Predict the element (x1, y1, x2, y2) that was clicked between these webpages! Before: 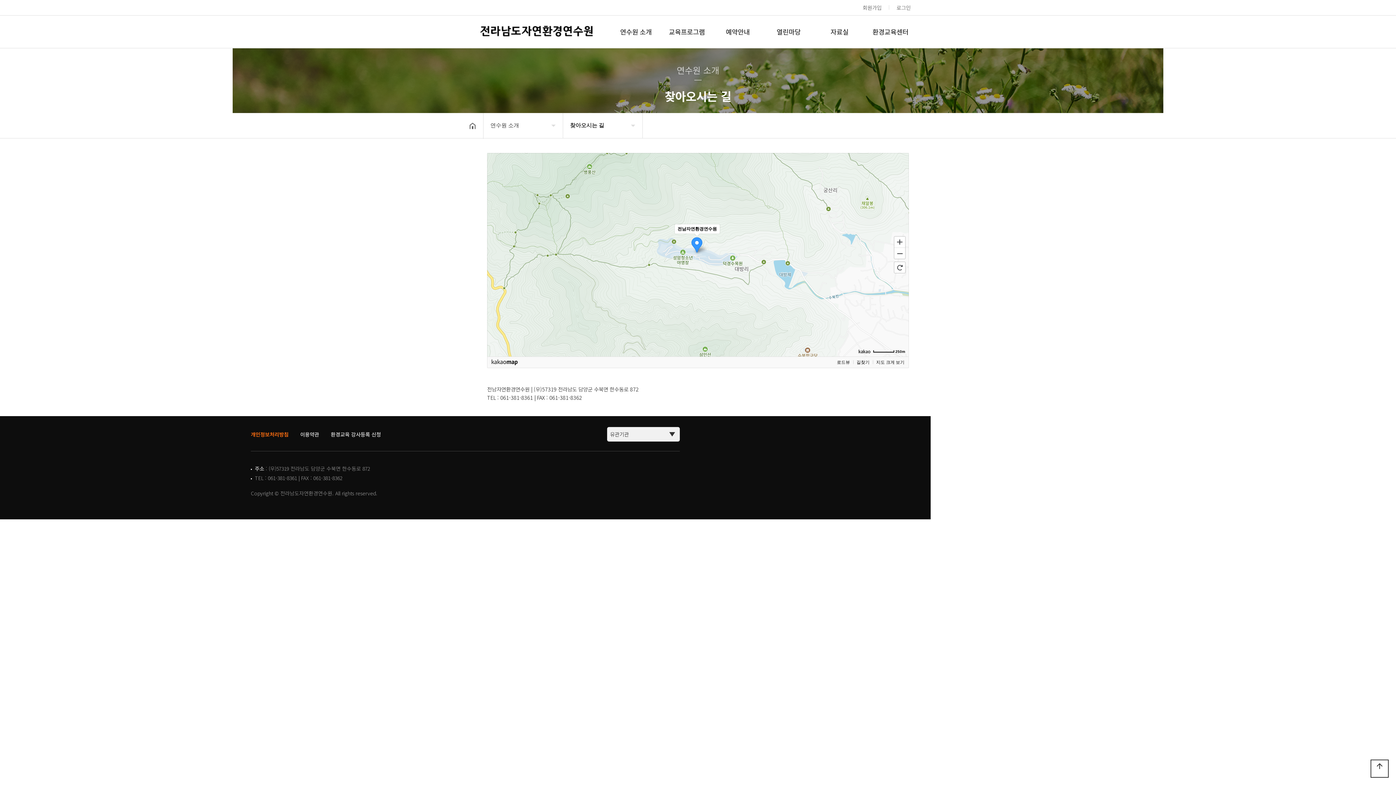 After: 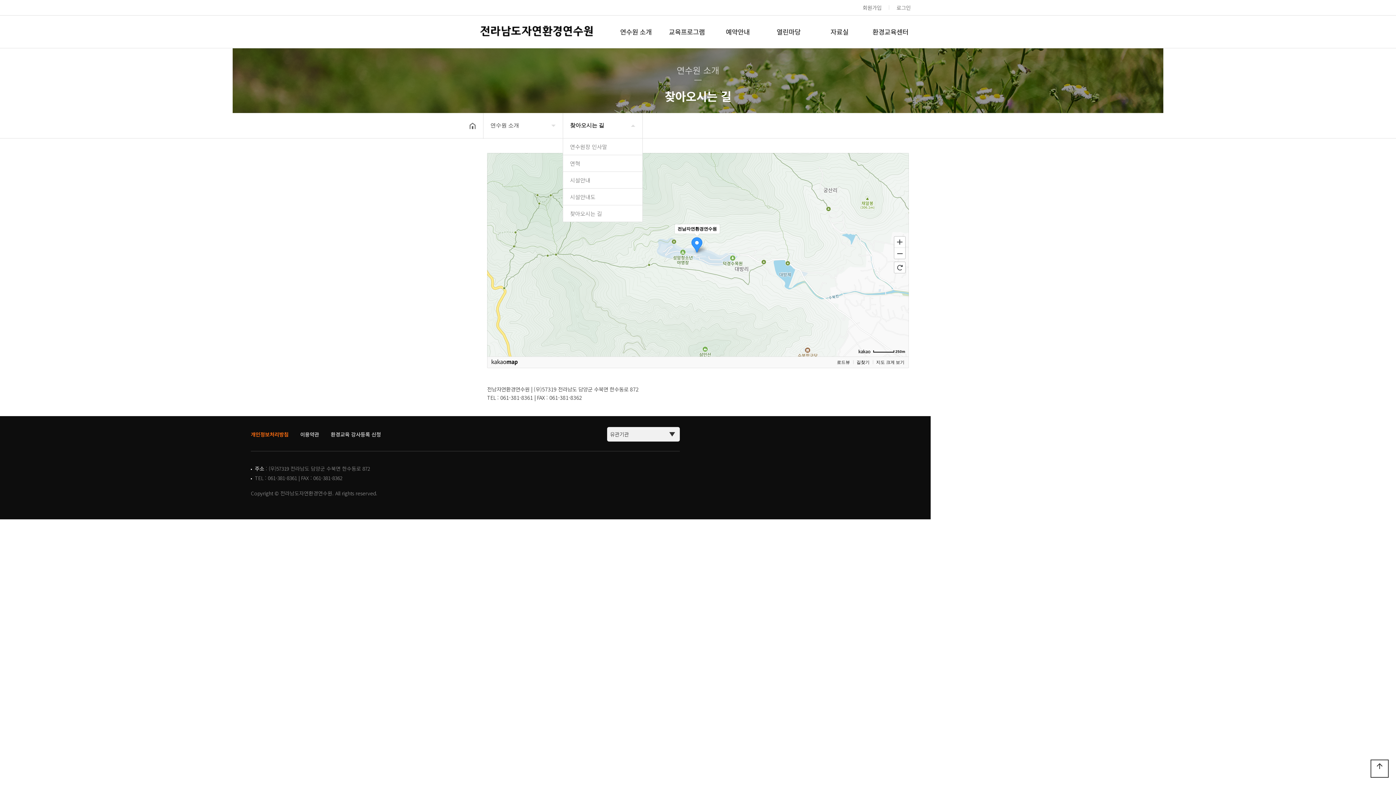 Action: bbox: (562, 113, 642, 138) label: 찾아오시는 길